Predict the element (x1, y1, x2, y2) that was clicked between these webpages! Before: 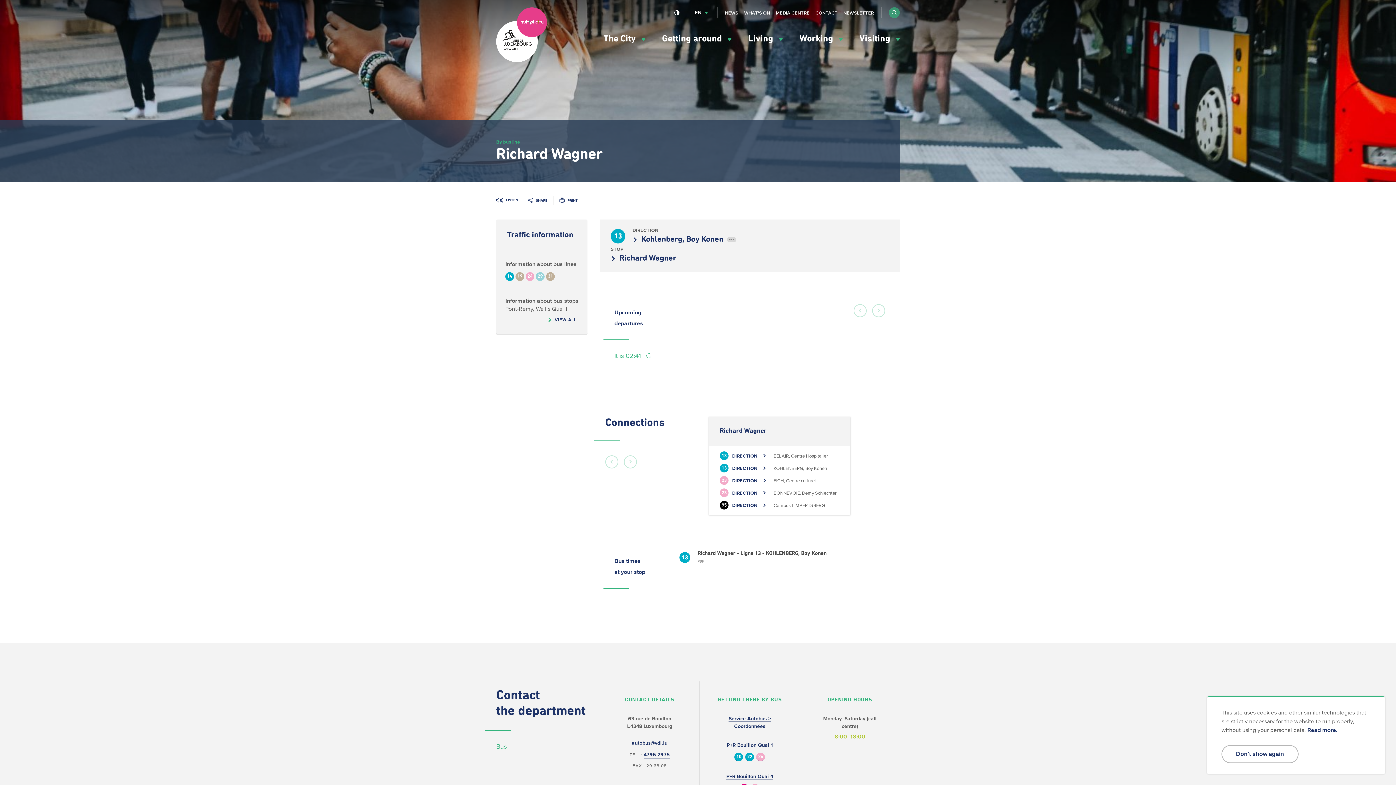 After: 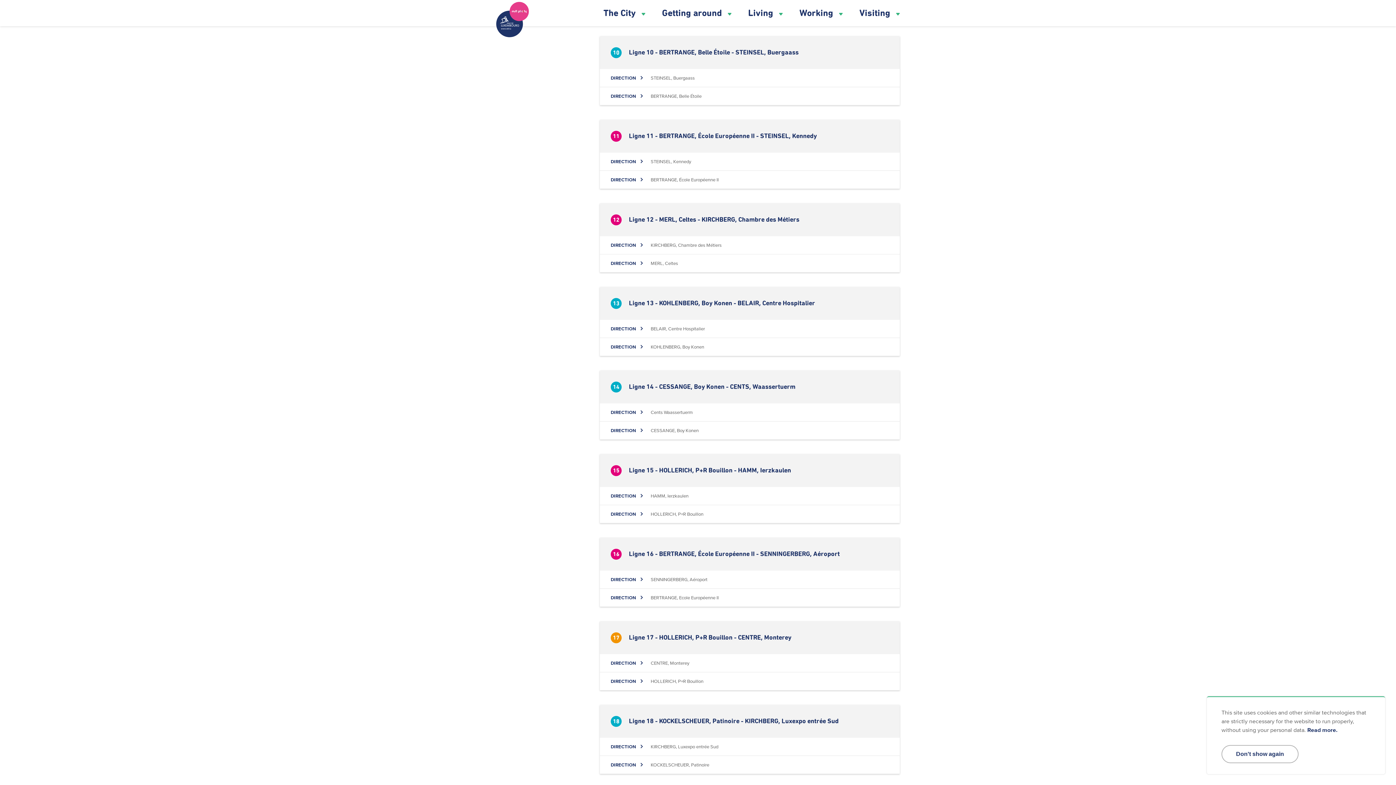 Action: bbox: (734, 753, 743, 761) label: 10